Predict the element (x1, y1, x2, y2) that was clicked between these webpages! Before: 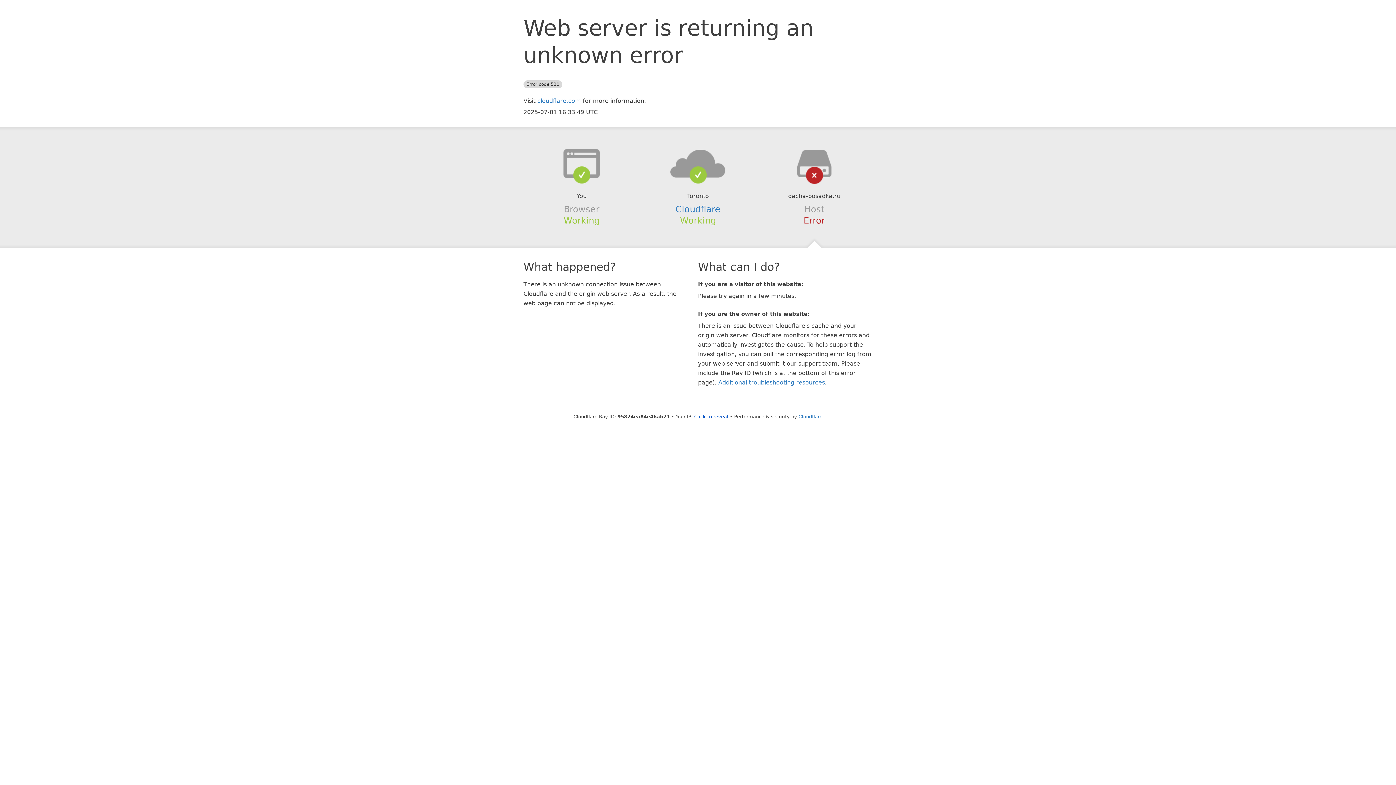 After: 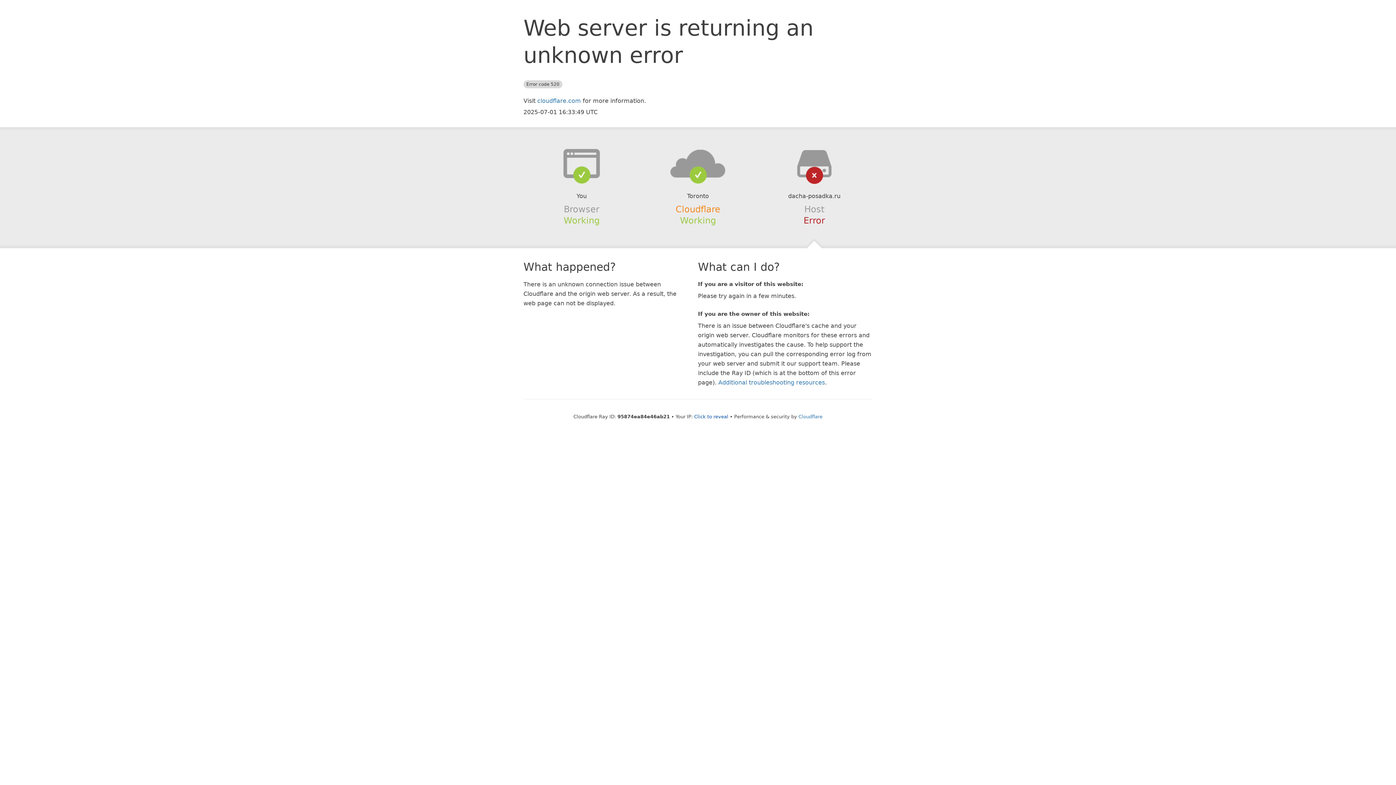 Action: label: Cloudflare bbox: (675, 204, 720, 214)